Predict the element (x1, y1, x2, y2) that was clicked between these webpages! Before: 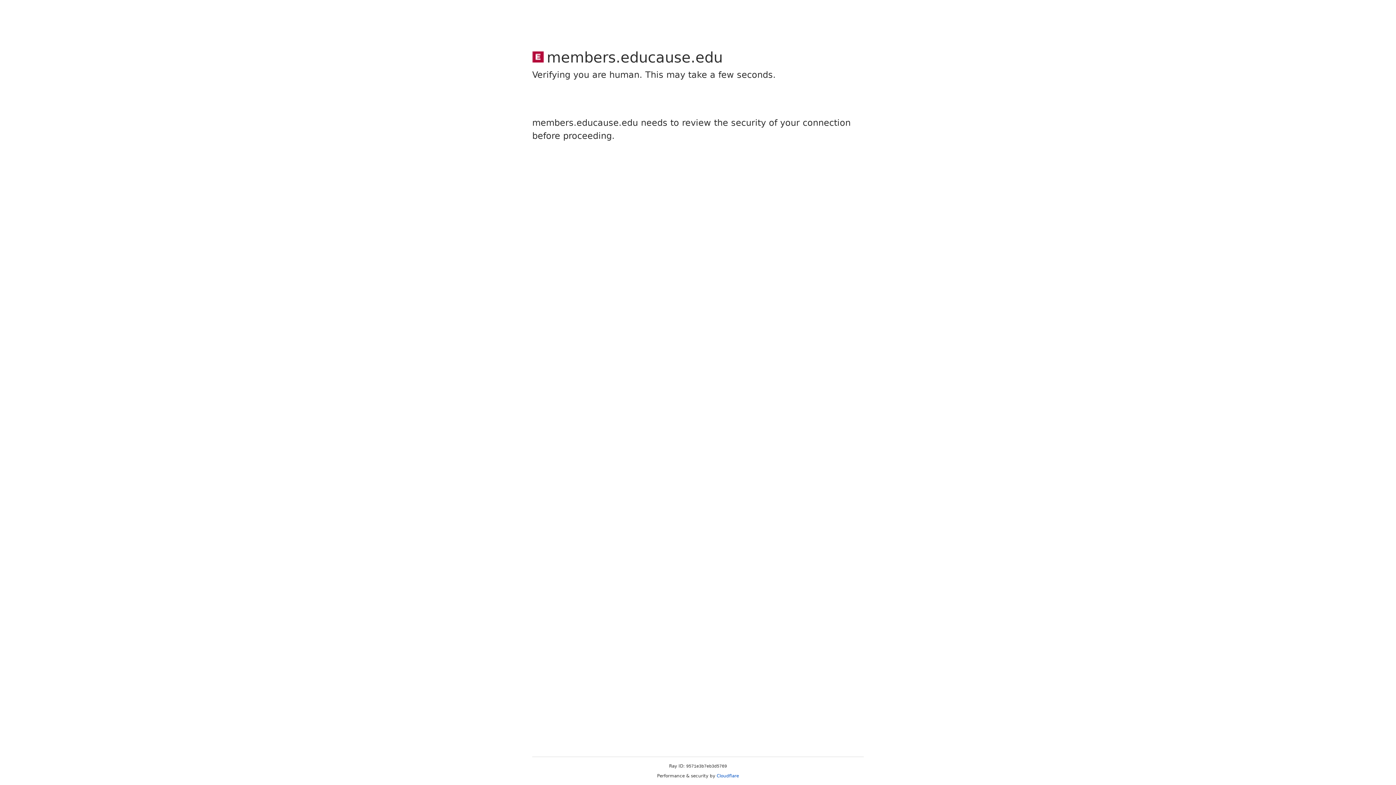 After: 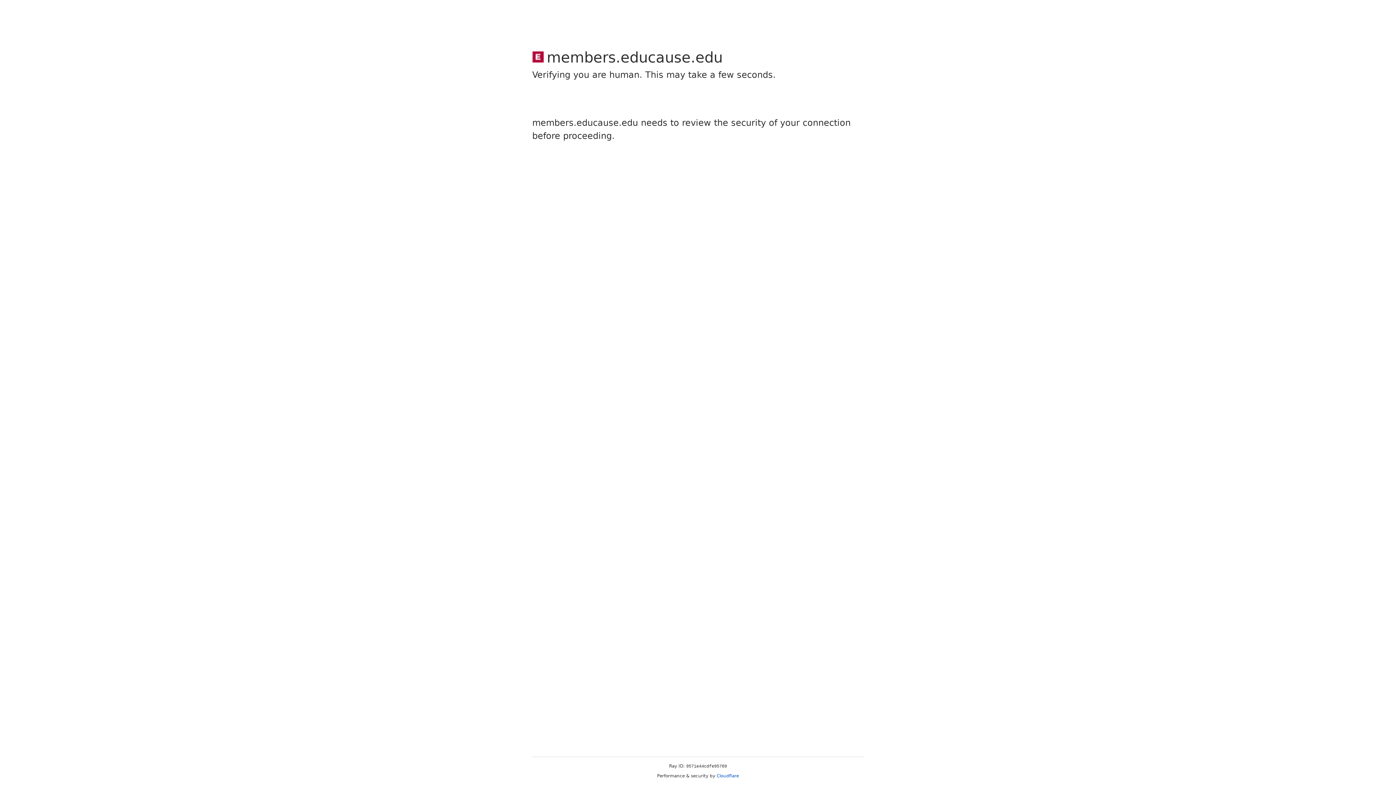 Action: label: Cloudflare bbox: (716, 773, 739, 778)